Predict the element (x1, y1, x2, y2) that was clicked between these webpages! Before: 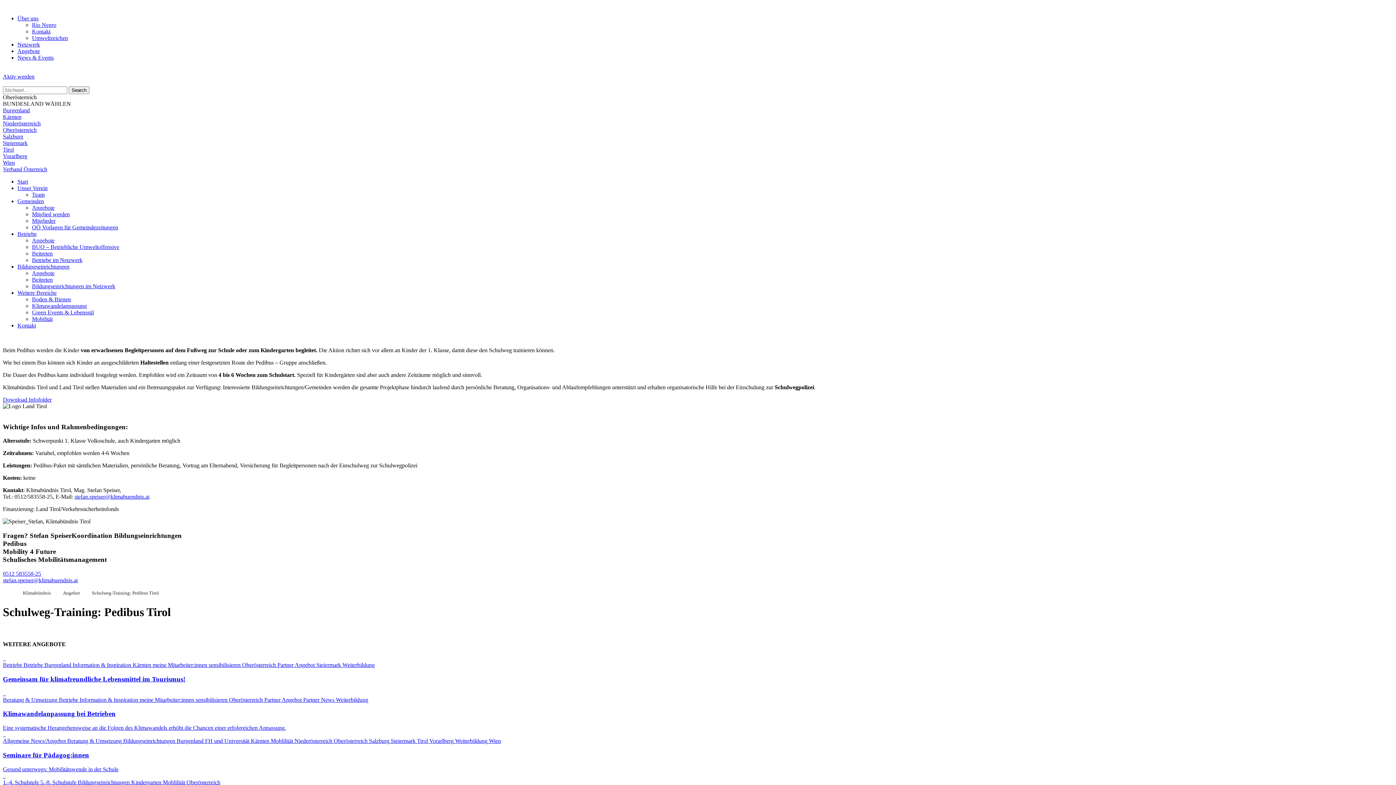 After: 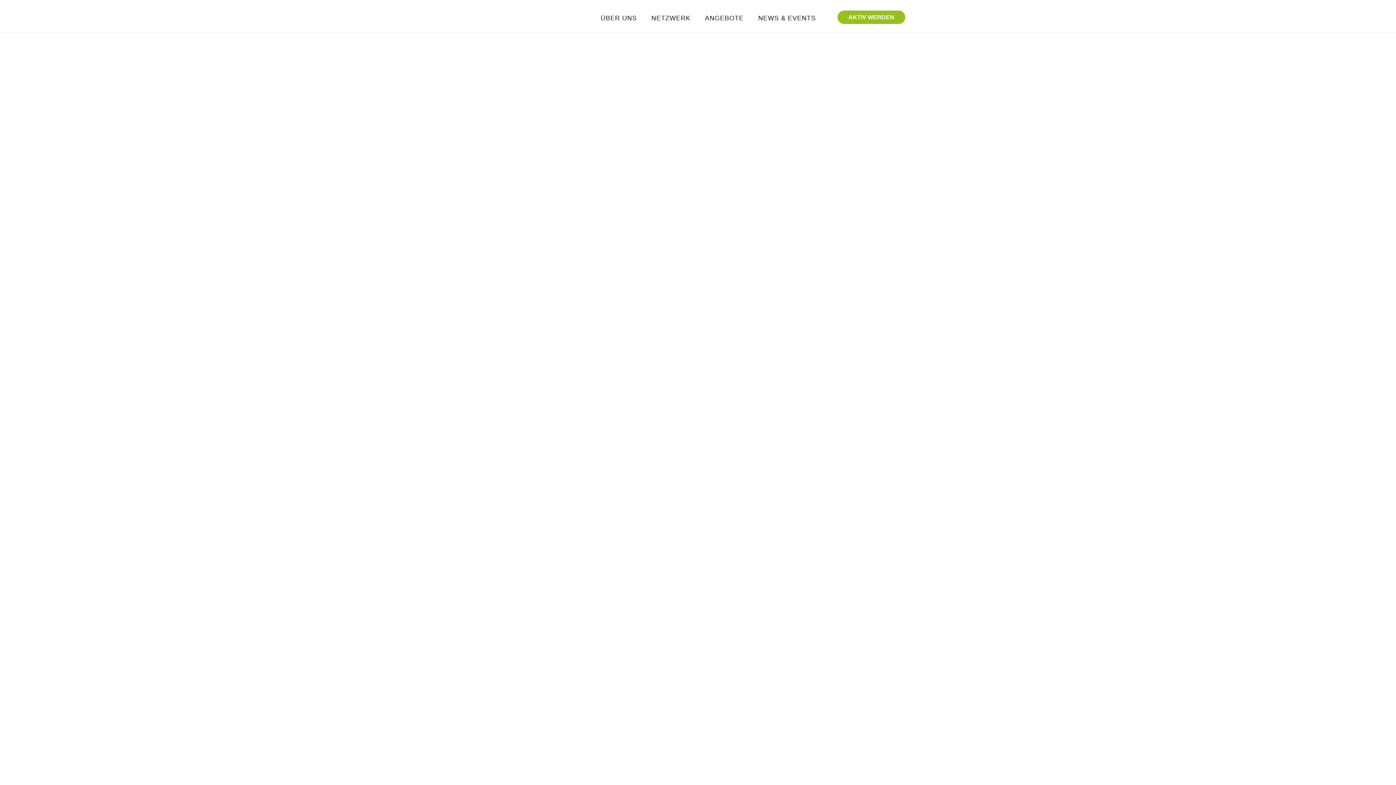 Action: label:   
Allgemeine News/Angebot Beratung & Umsetzung Bildungseinrichtungen Burgenland FH und Universität Kärnten Moblilität Niederösterreich Oberösterreich Salzburg Steiermark Tirol Vorarlberg Weiterbildung Wien
Seminare für Pädagog:innen
Gesund unterwegs: Mobilitätswende in der Schule bbox: (2, 731, 1393, 772)